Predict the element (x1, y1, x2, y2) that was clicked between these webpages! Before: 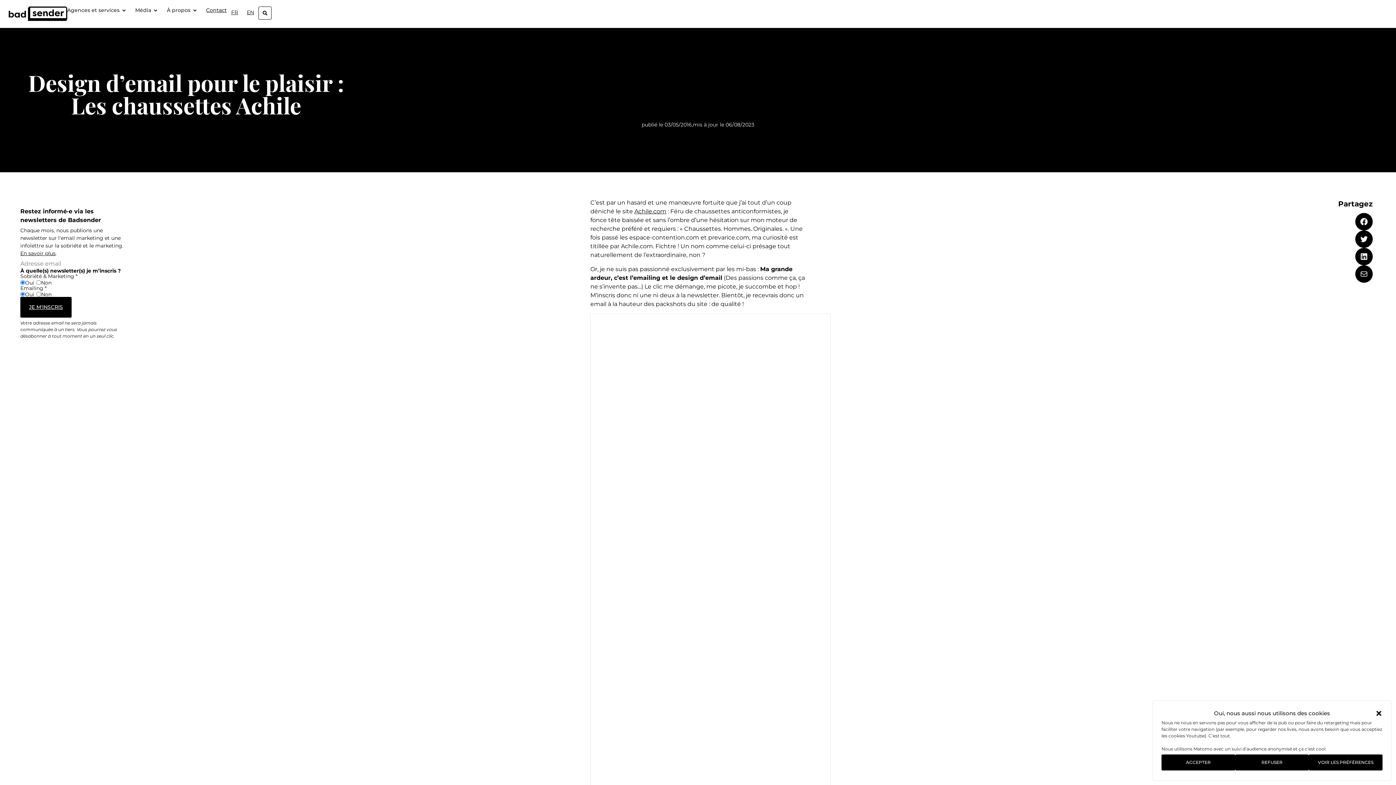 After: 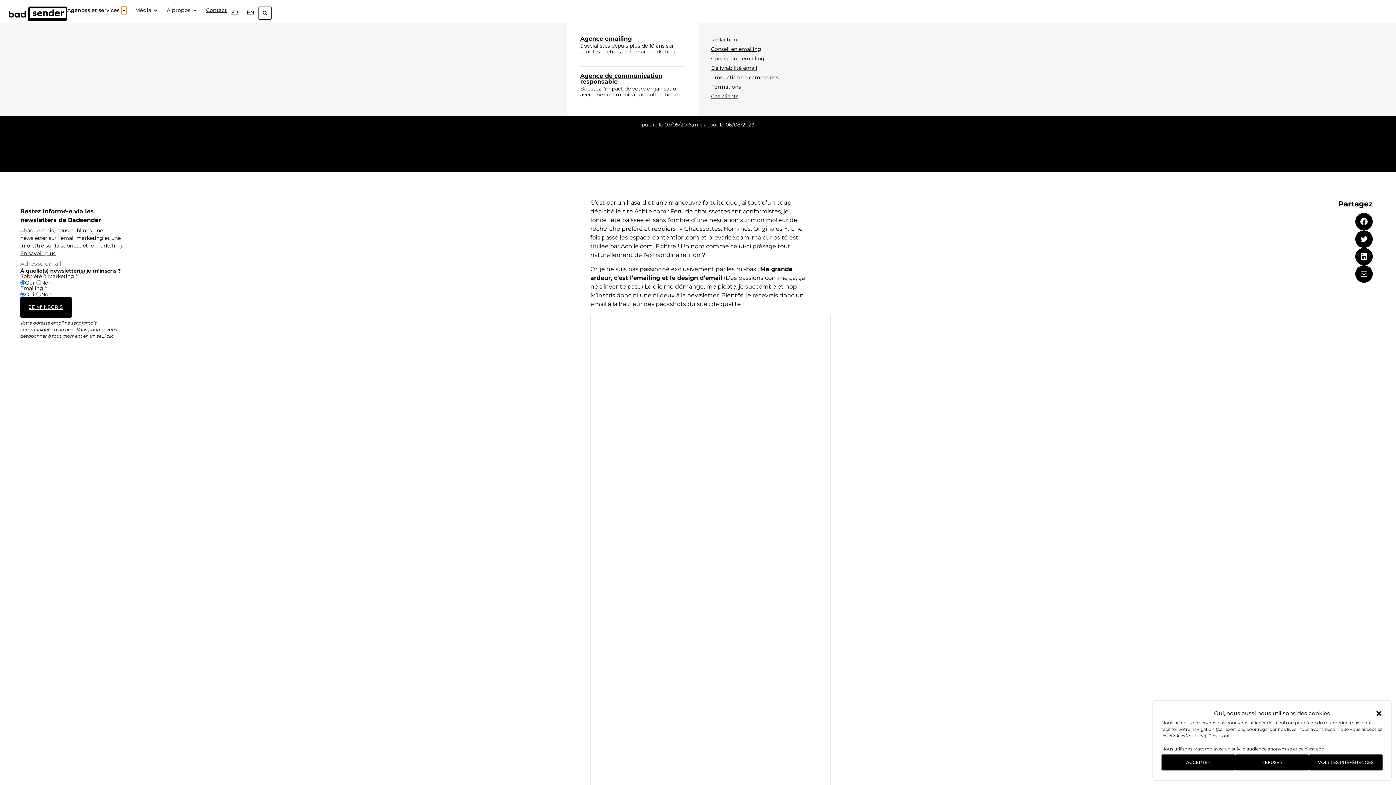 Action: label: OUVRIR AGENCES ET SERVICES bbox: (121, 6, 126, 14)